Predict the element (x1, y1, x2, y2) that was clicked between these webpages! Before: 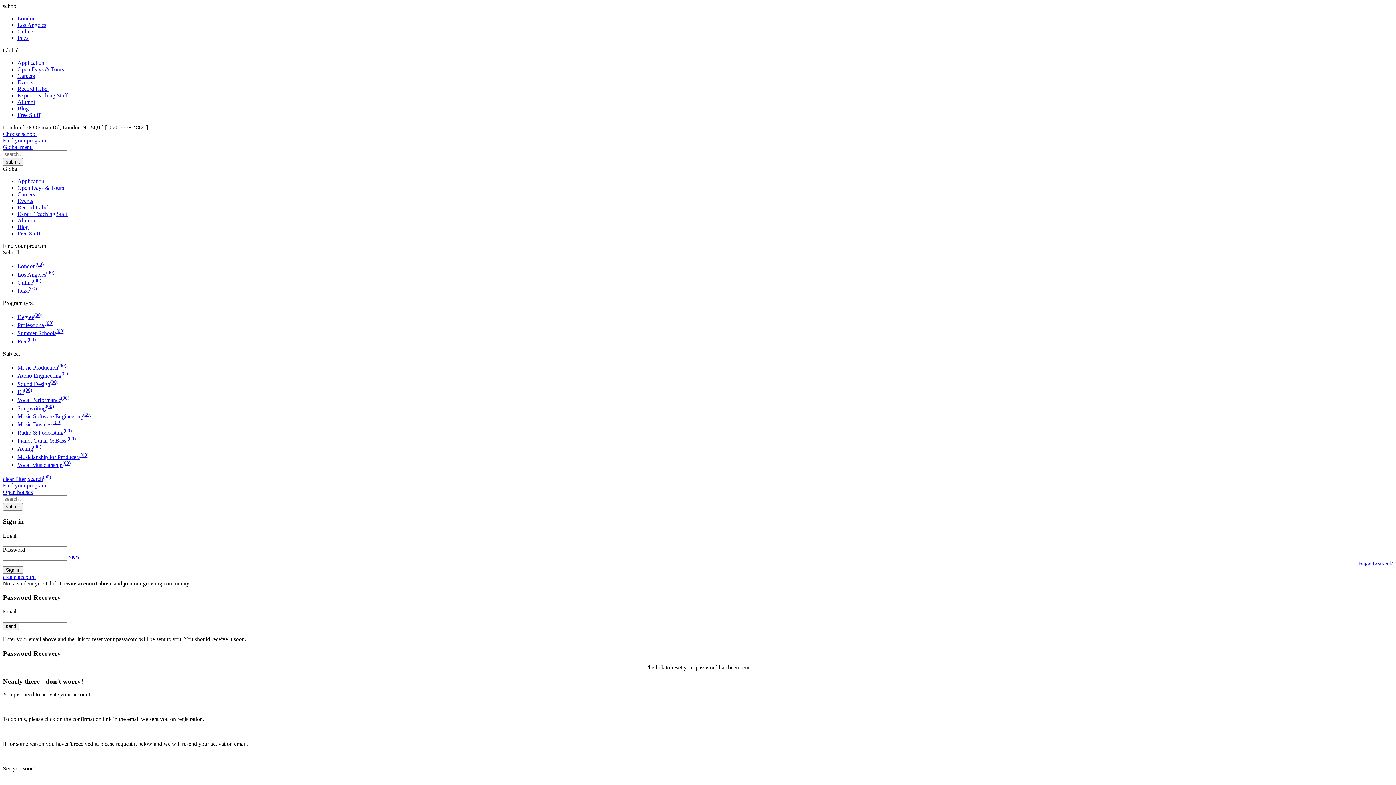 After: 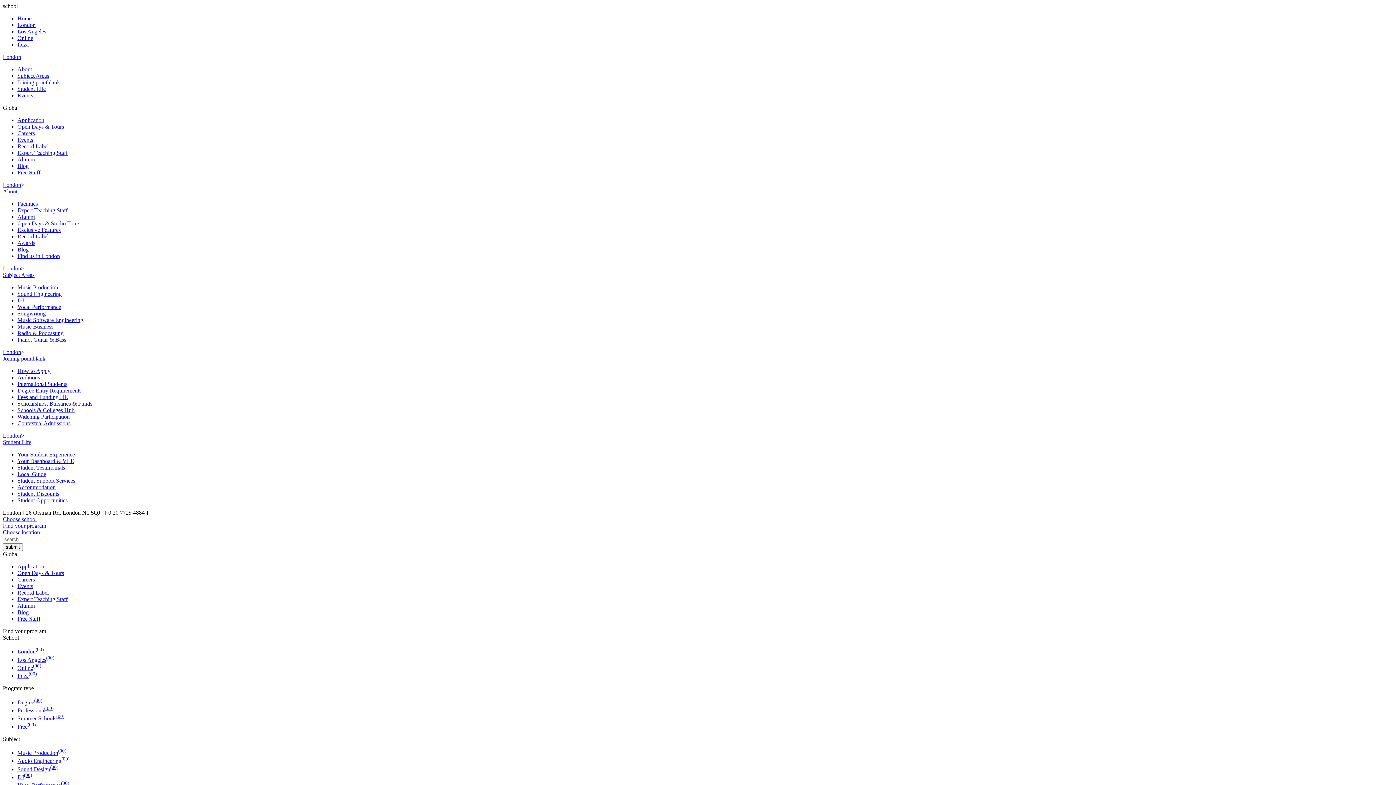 Action: bbox: (17, 15, 35, 21) label: London